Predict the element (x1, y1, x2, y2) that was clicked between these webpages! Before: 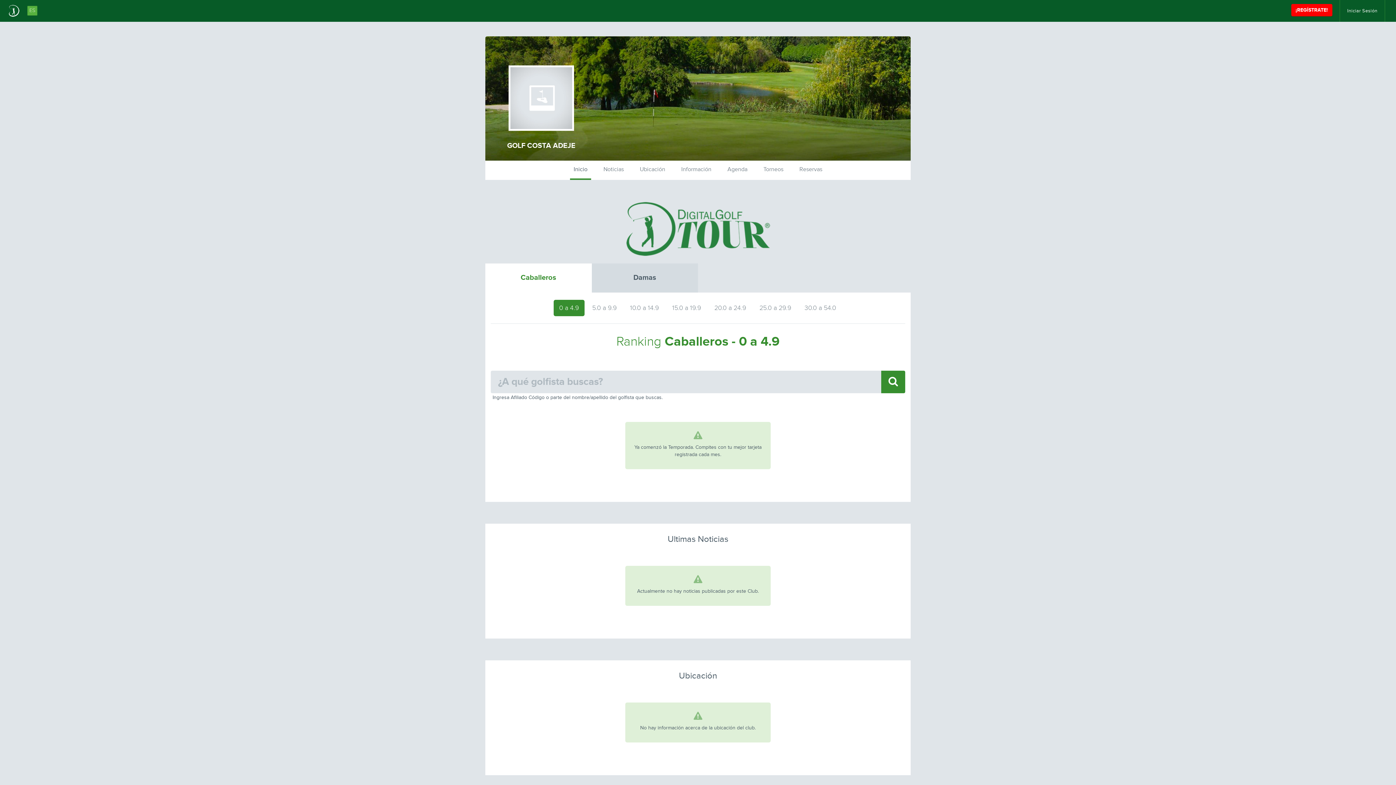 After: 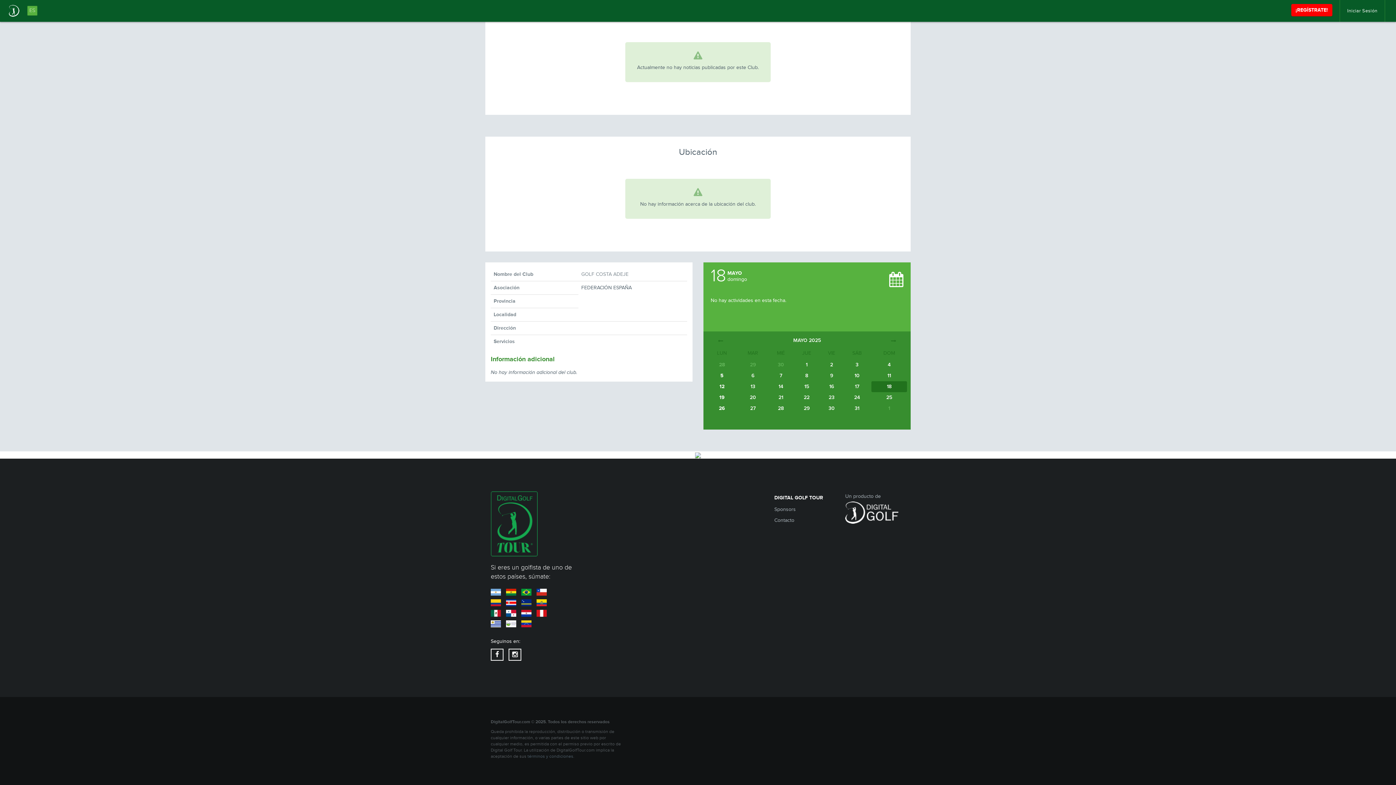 Action: label: Agenda bbox: (724, 160, 751, 180)